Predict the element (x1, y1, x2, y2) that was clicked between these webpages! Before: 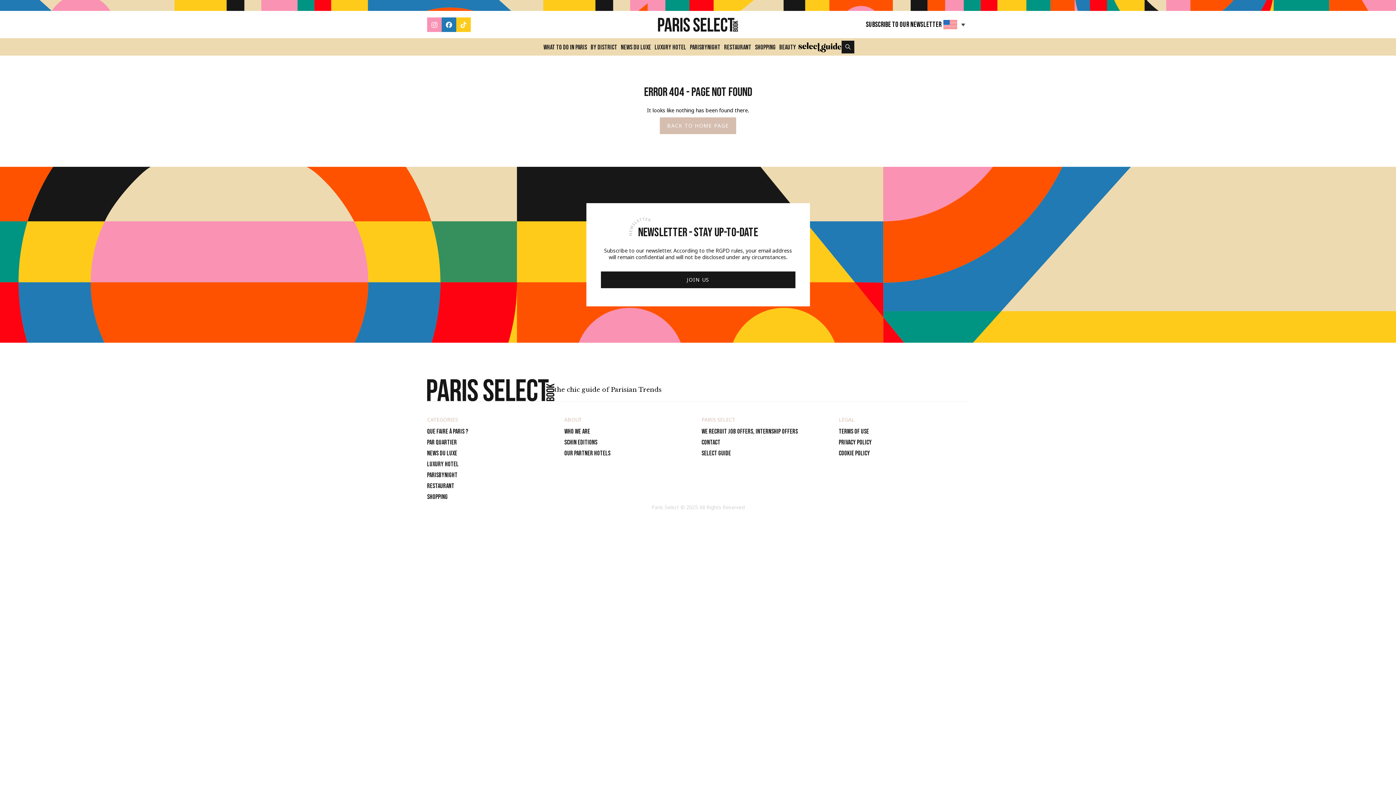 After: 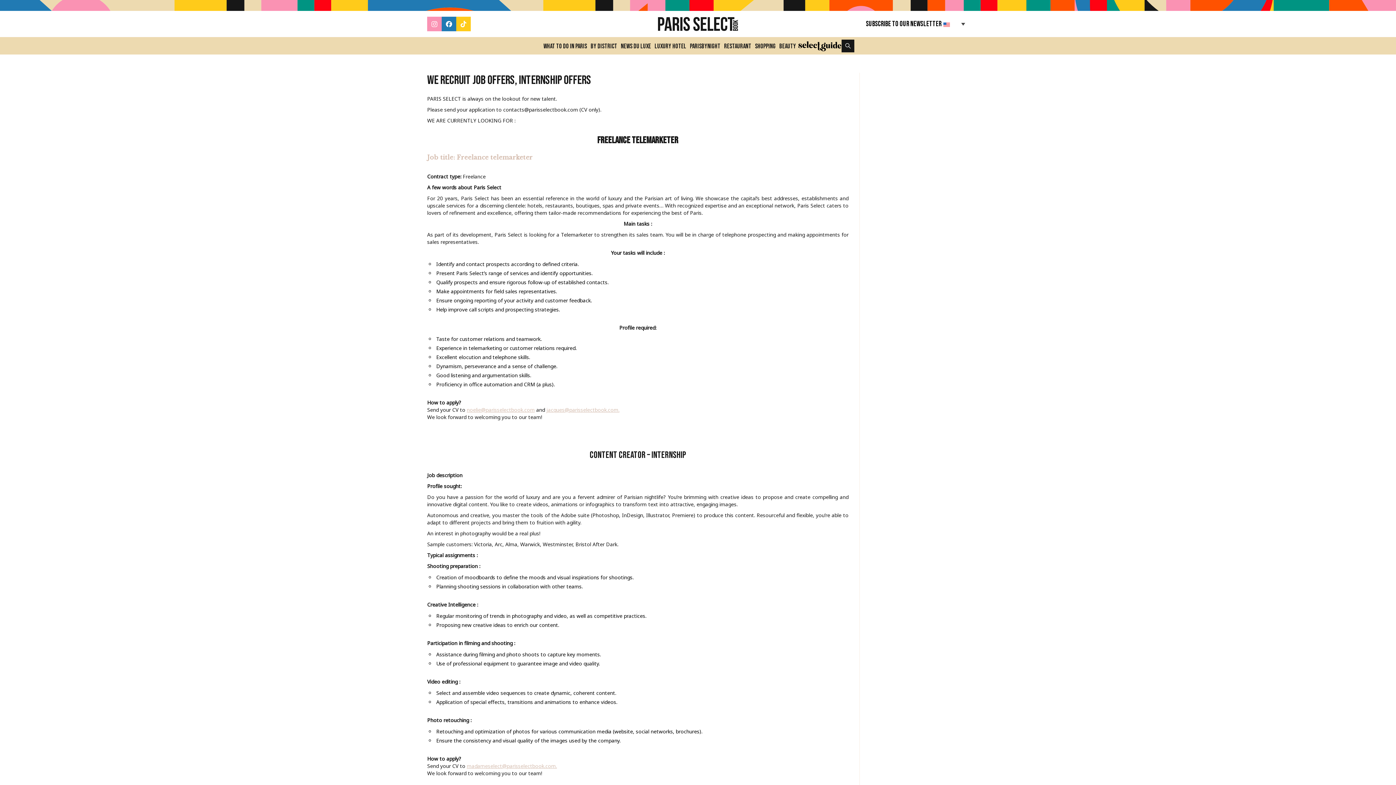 Action: label: We recruit job offers, internship offers bbox: (701, 426, 798, 437)